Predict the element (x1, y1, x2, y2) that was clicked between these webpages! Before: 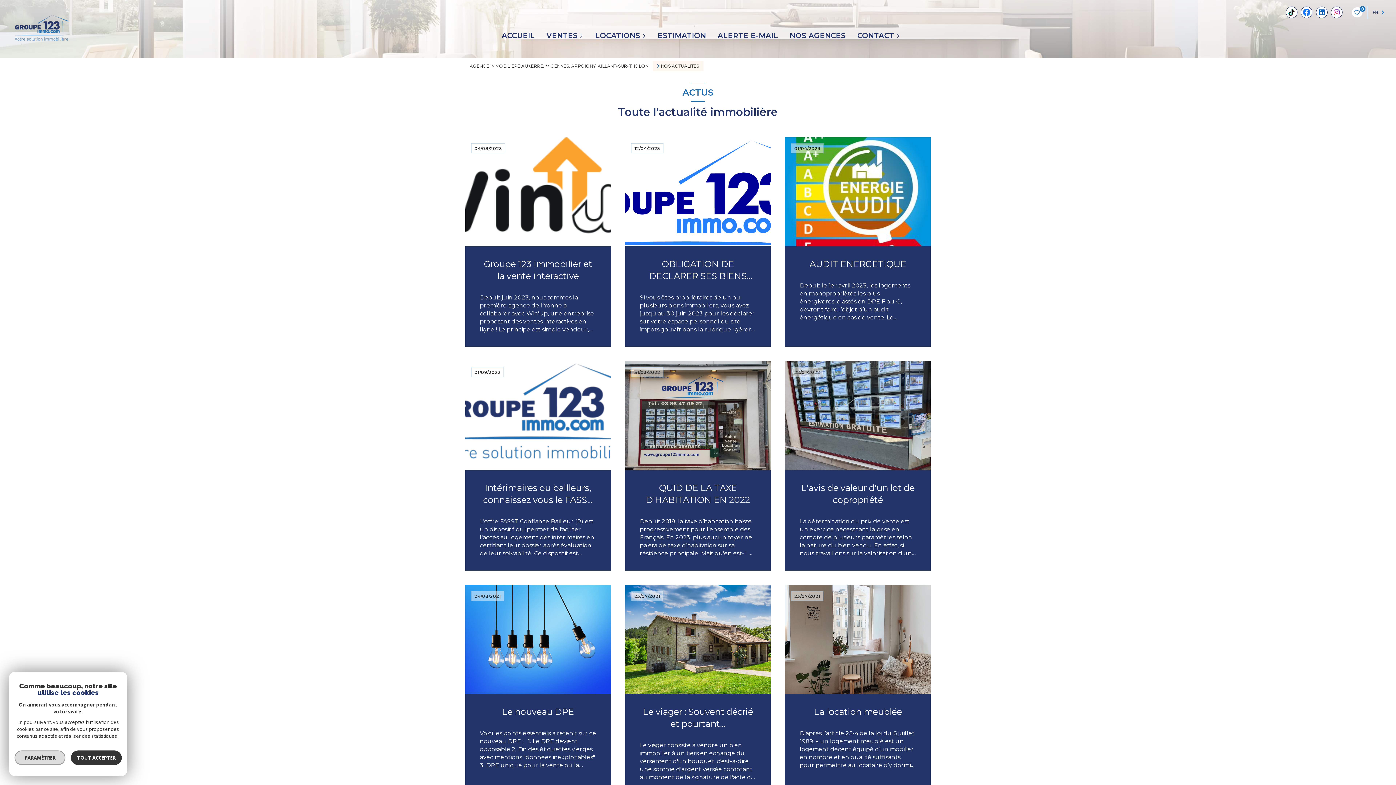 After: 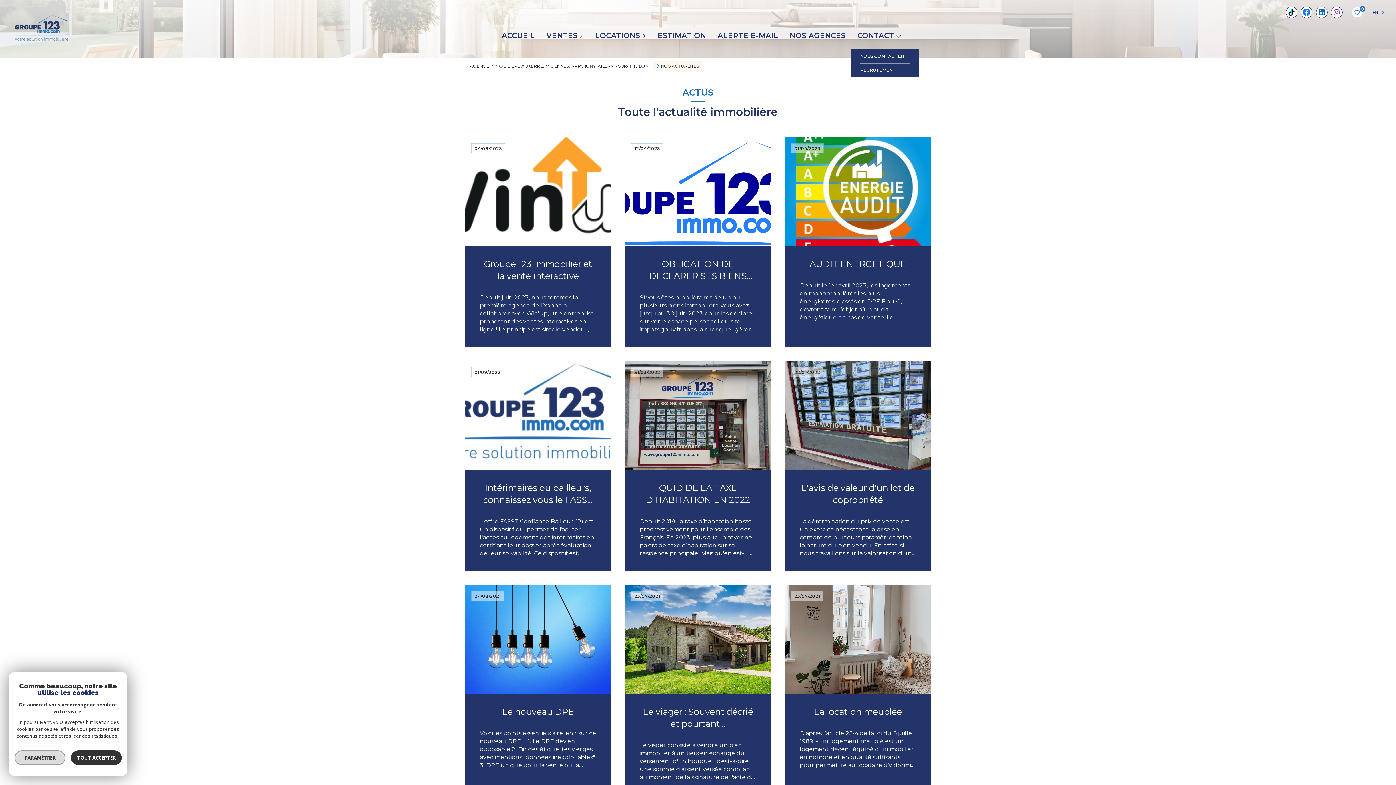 Action: label: Ouvrir sous-menu bbox: (894, 30, 904, 40)